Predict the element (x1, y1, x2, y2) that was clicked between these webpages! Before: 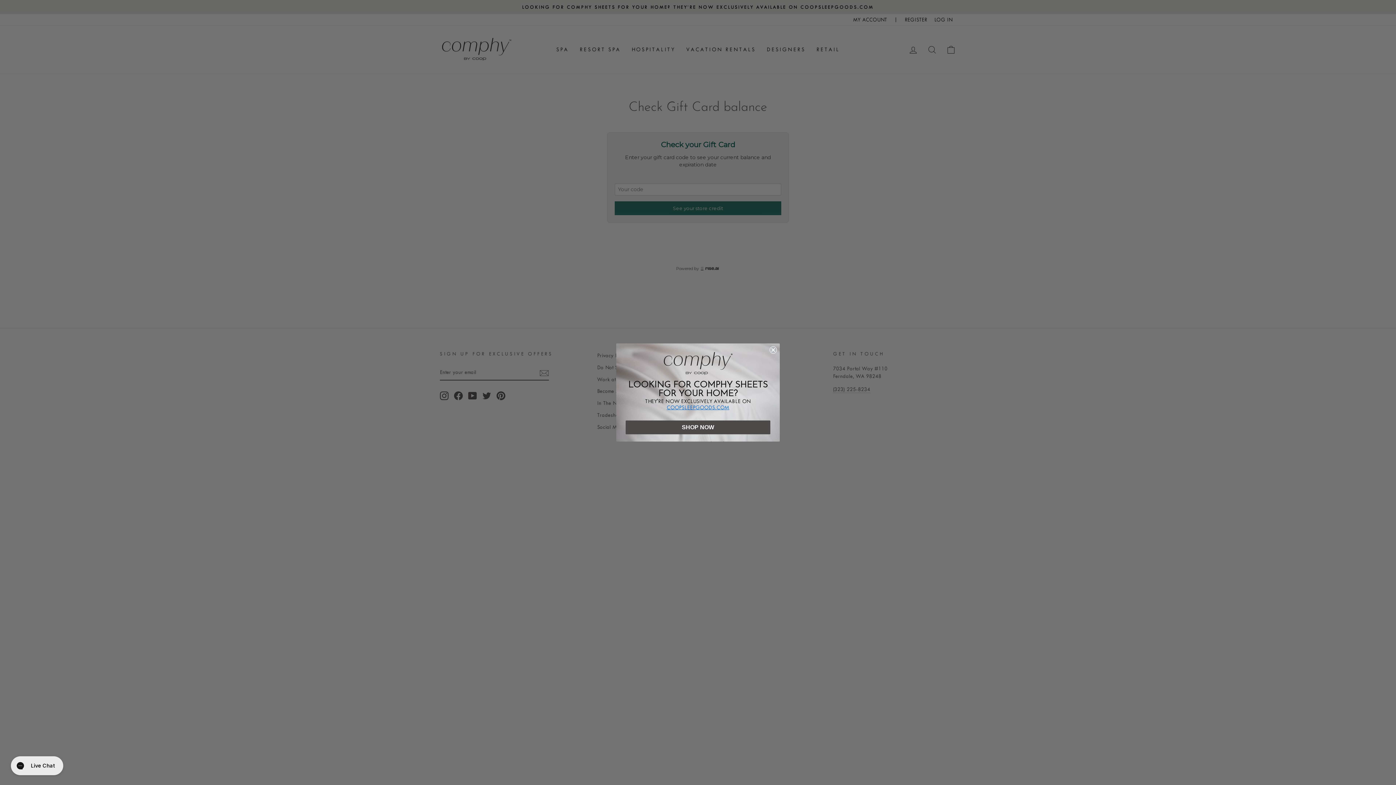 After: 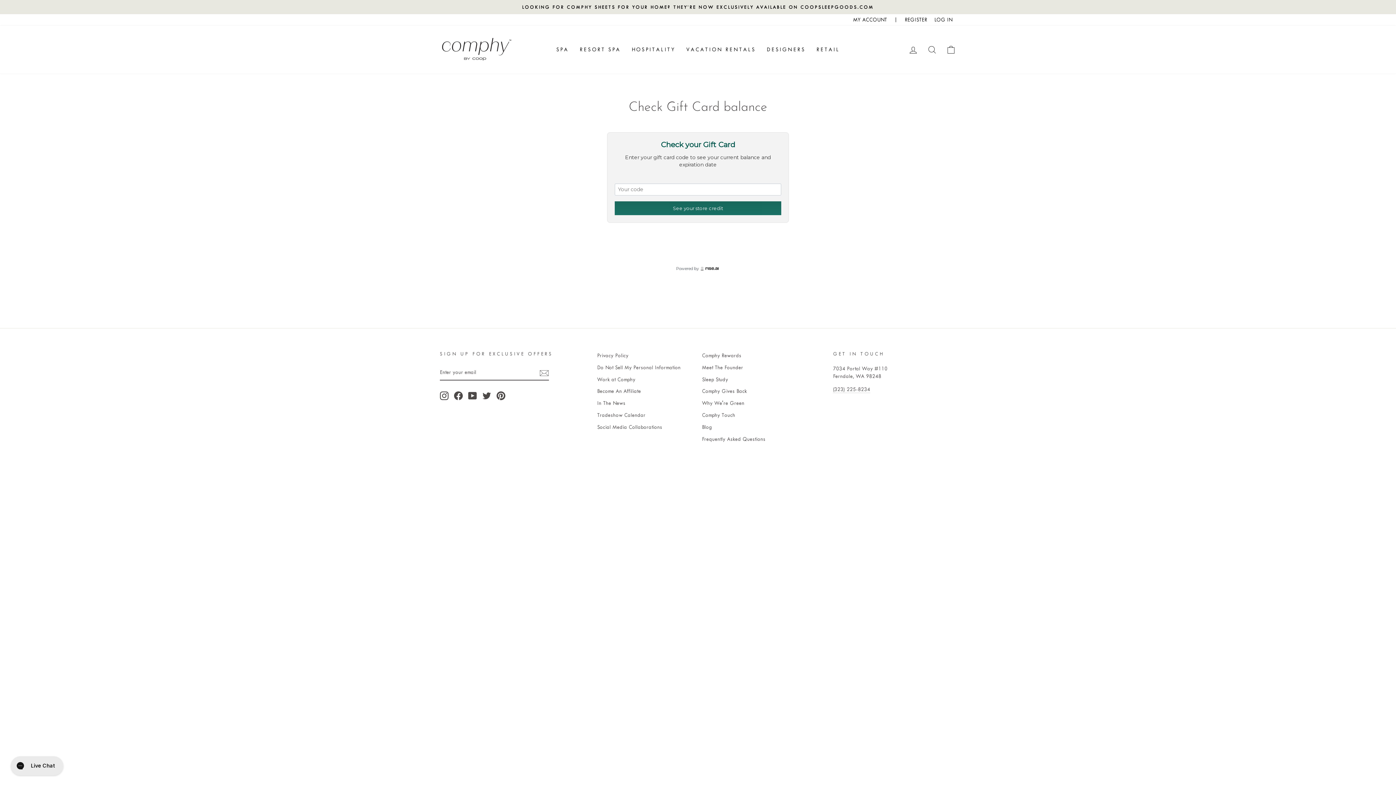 Action: label: Close dialog bbox: (769, 346, 777, 353)